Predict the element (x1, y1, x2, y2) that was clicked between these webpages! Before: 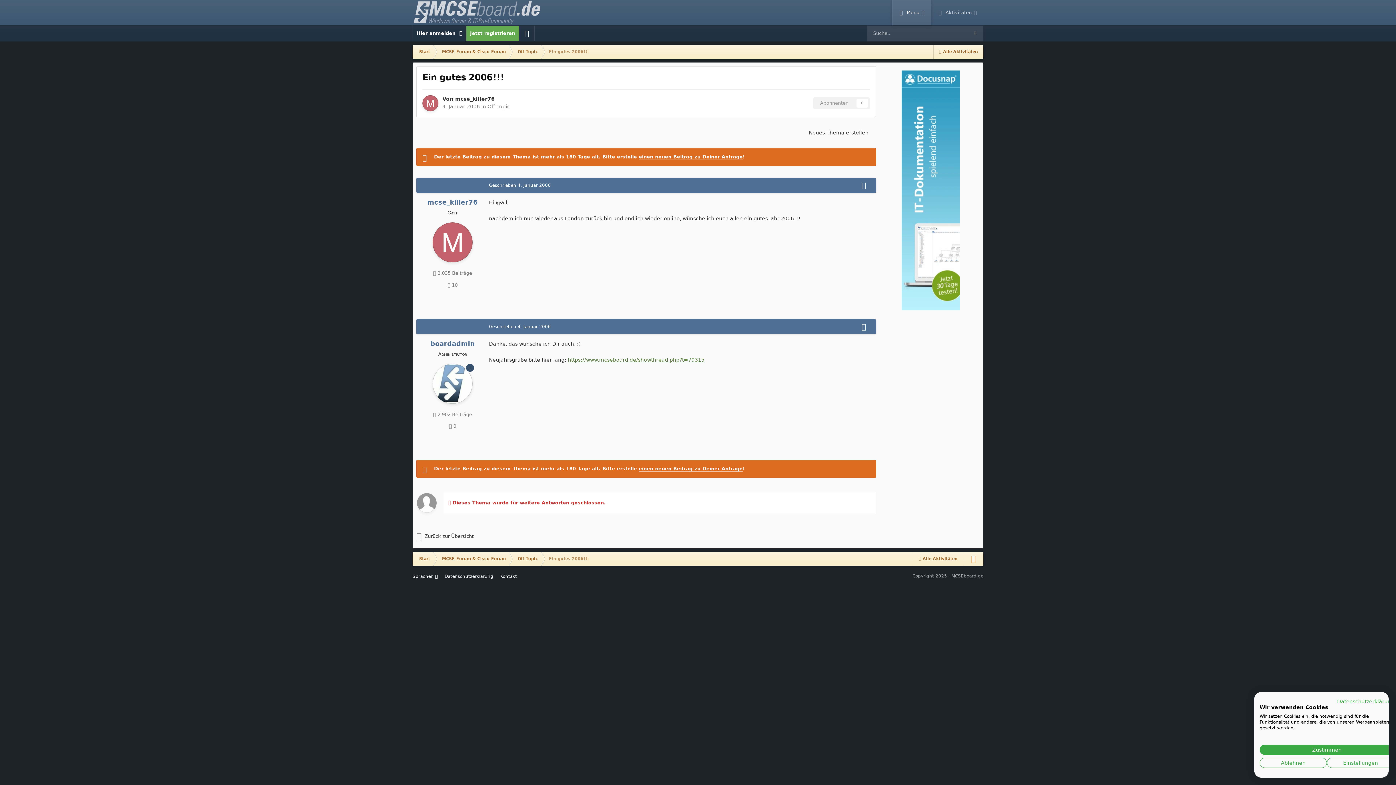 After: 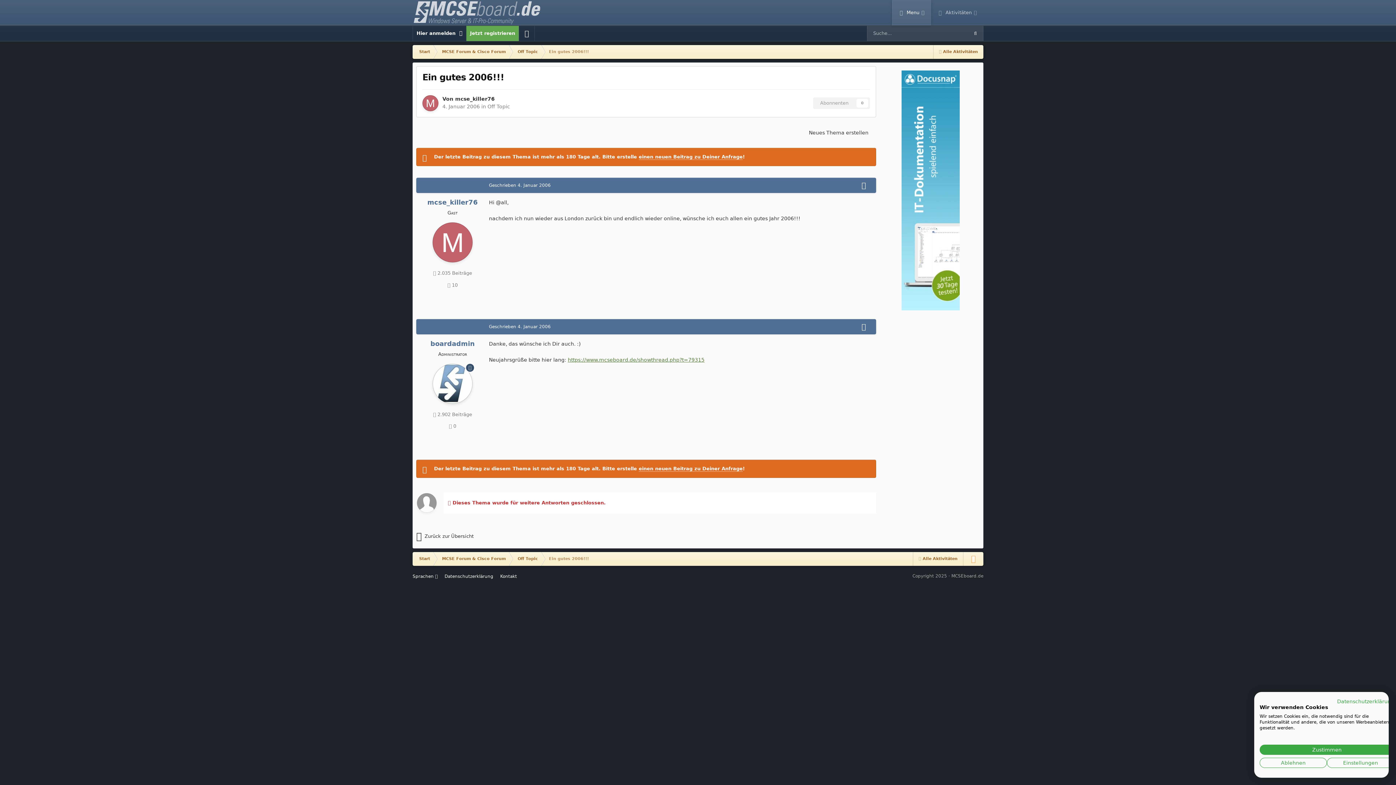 Action: bbox: (901, 187, 960, 192)